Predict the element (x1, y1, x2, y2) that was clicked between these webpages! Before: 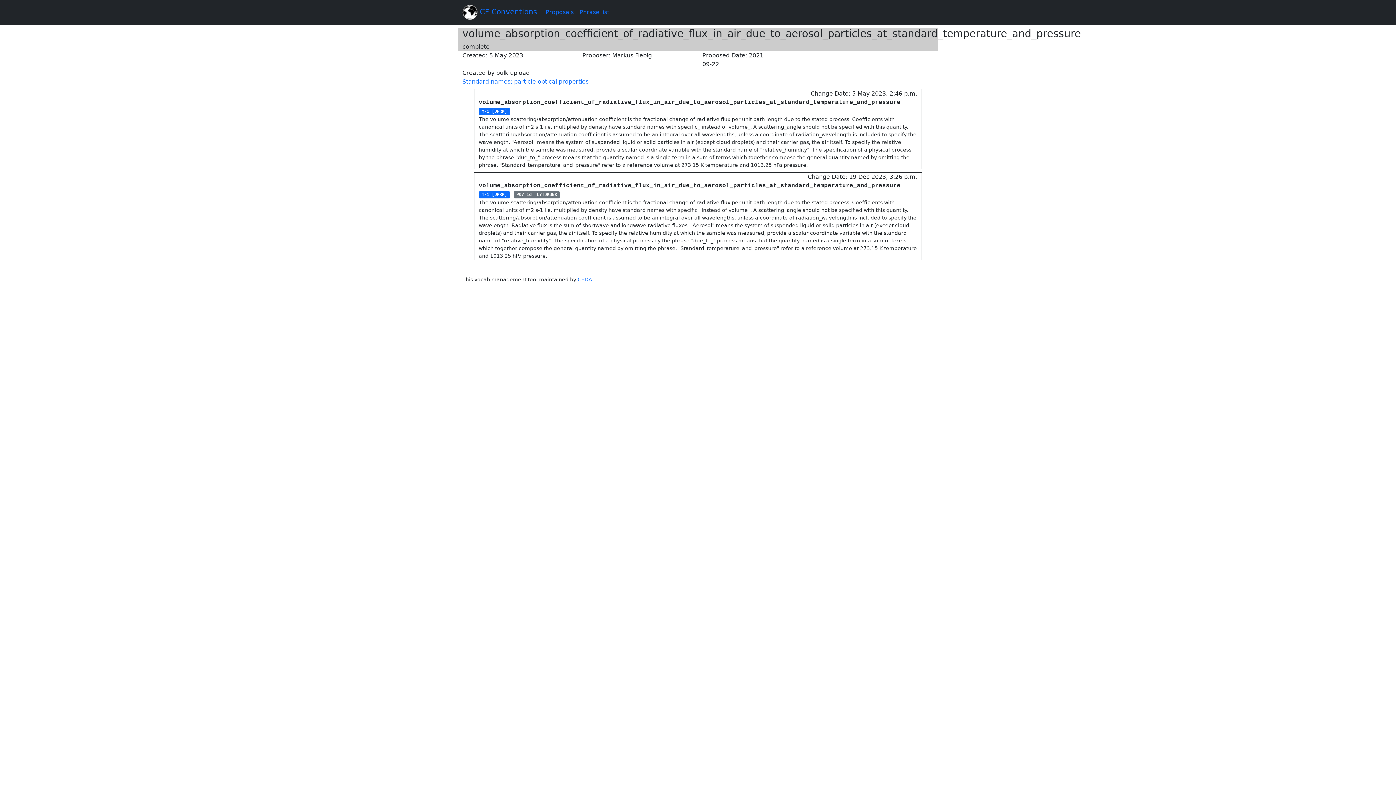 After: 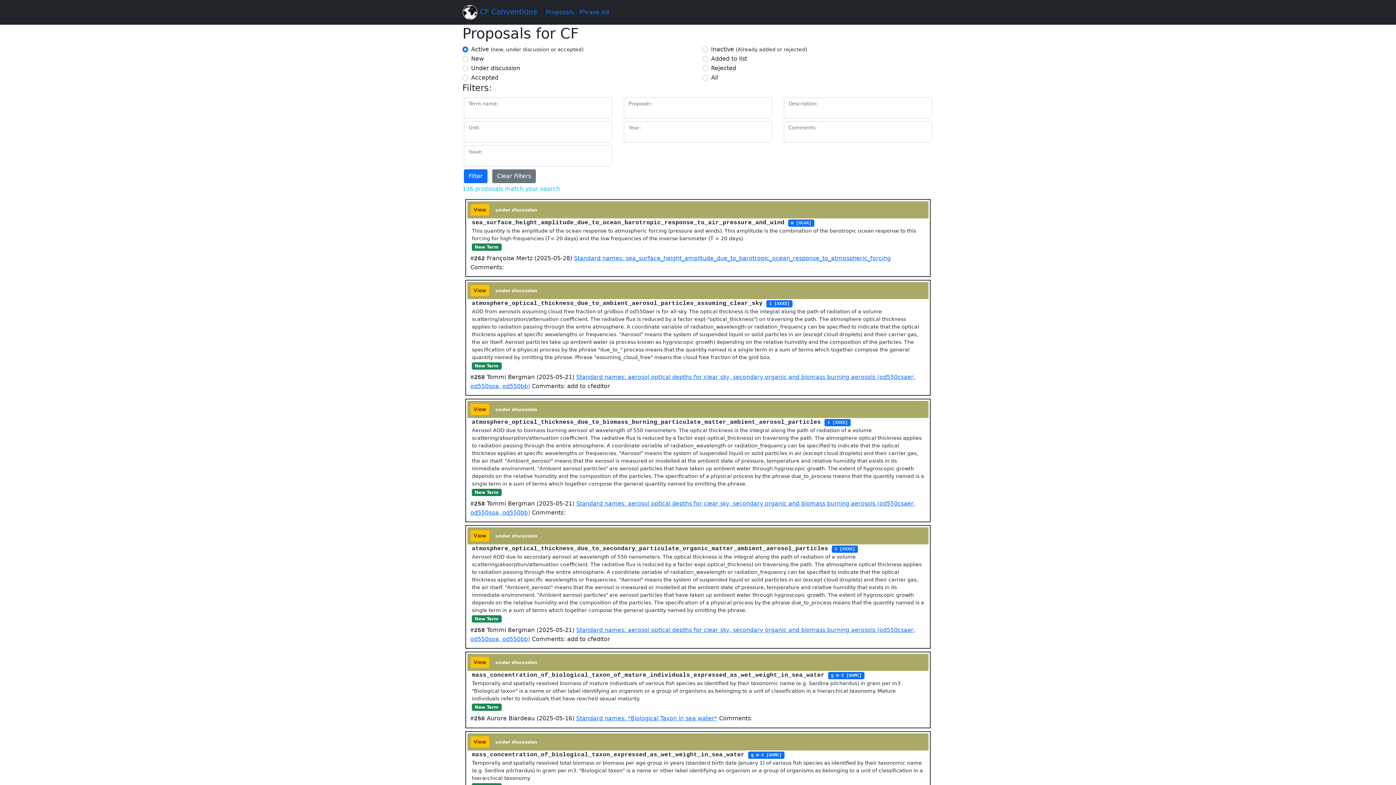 Action: bbox: (542, 5, 576, 19) label: Proposals